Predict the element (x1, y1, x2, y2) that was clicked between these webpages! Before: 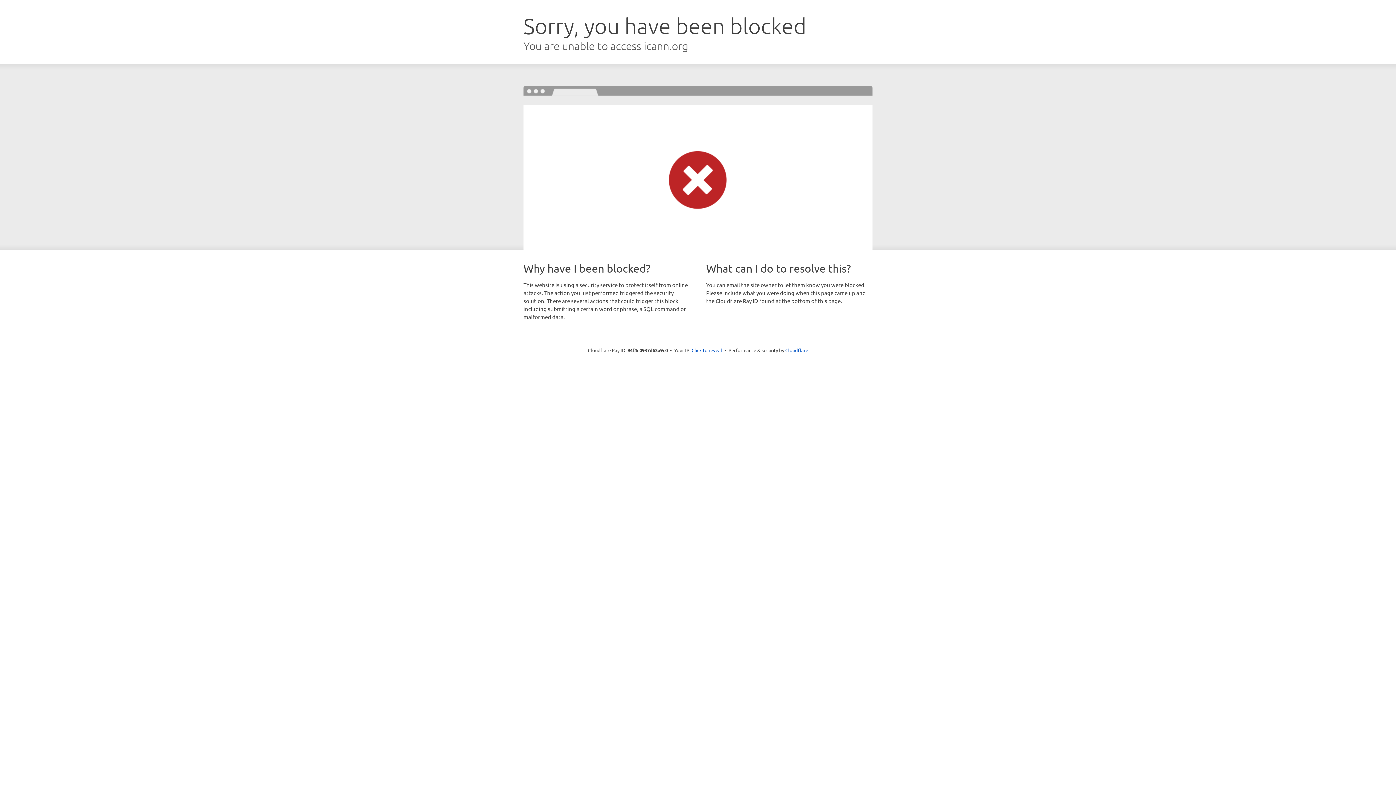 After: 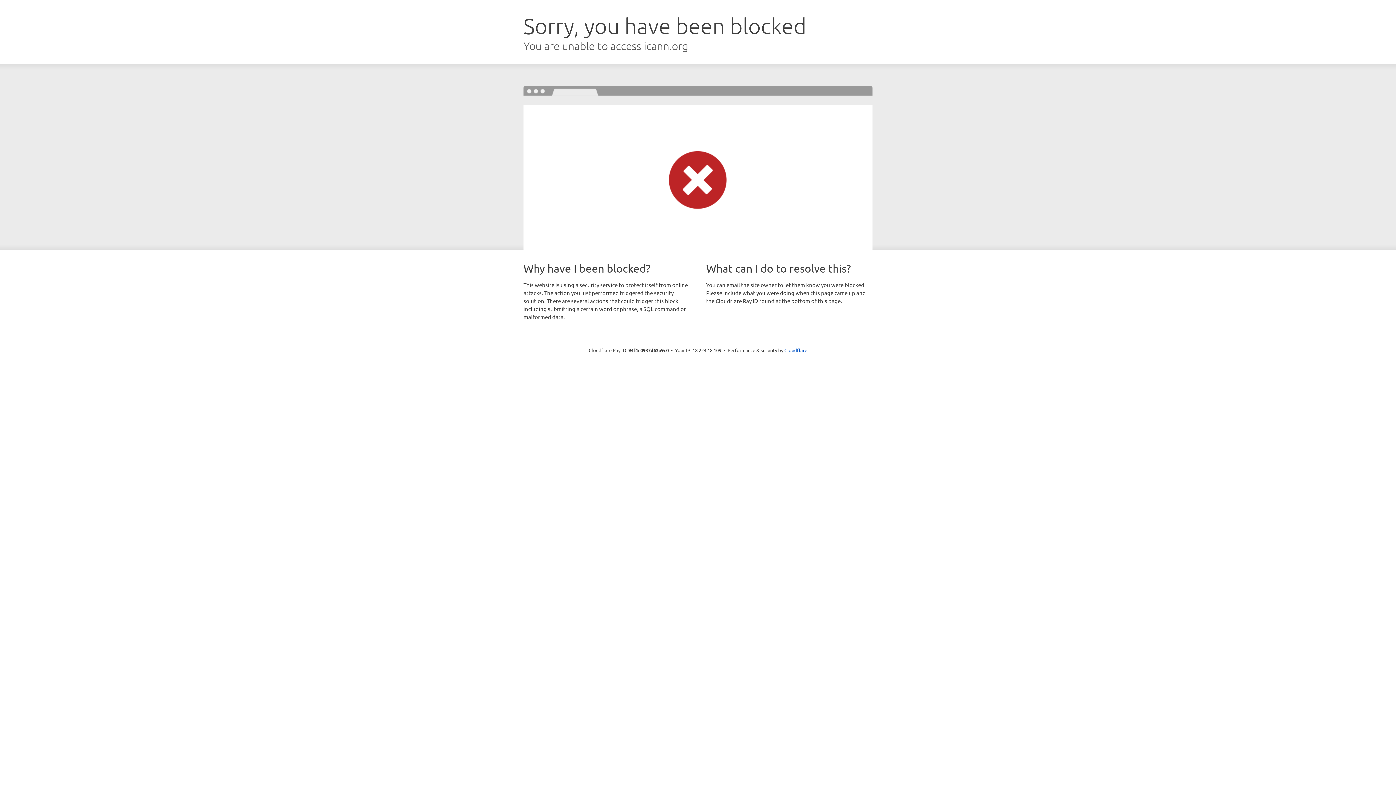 Action: label: Click to reveal bbox: (691, 346, 722, 353)